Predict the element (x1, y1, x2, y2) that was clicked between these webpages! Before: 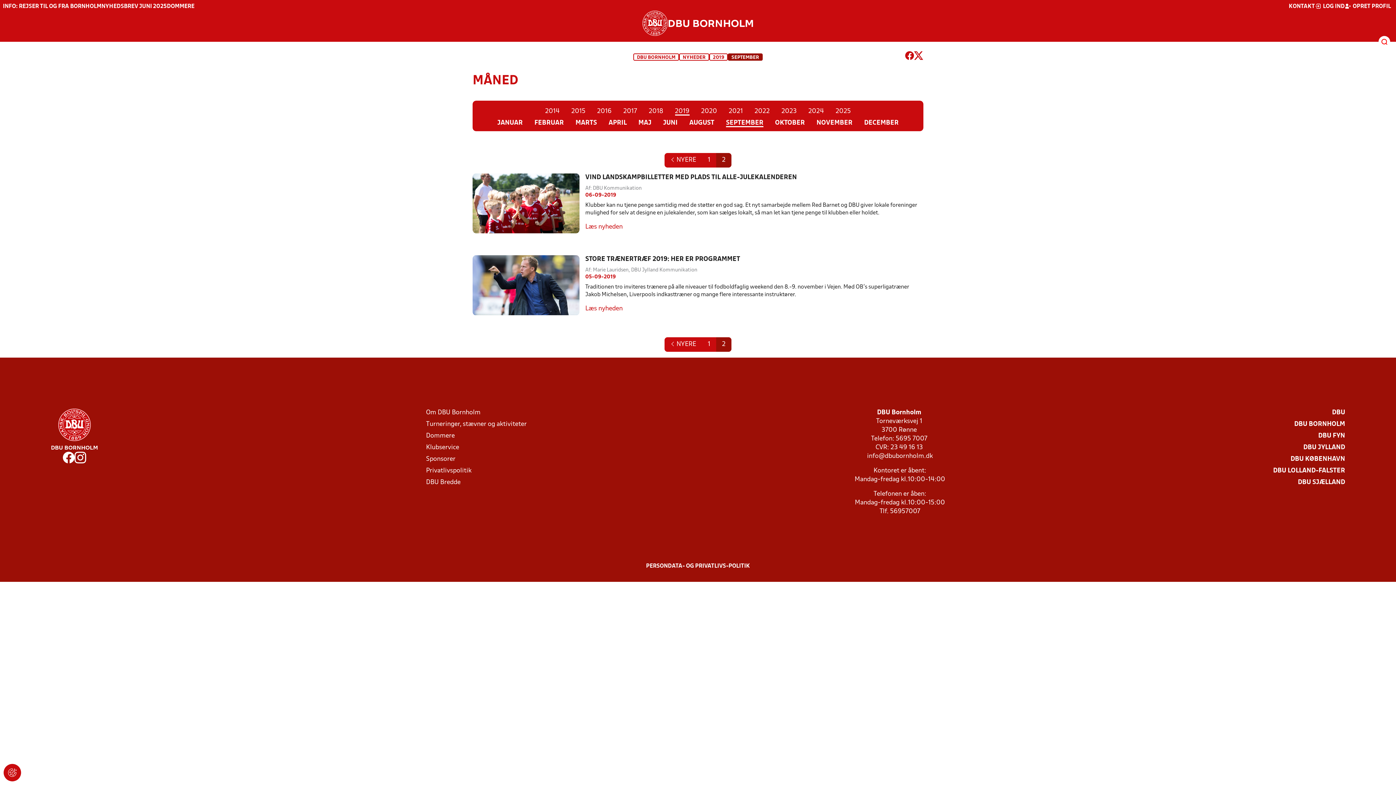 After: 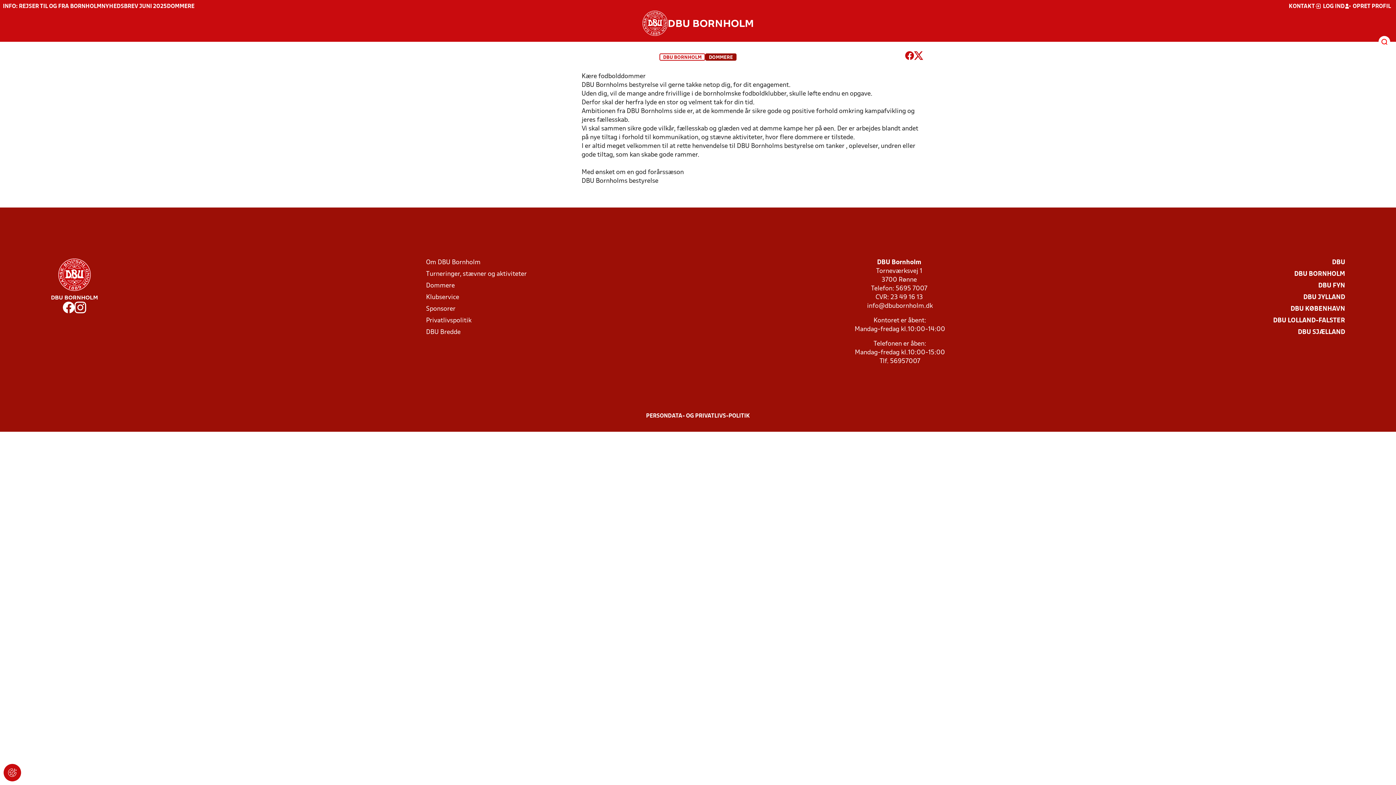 Action: label: Dommere bbox: (426, 431, 454, 440)